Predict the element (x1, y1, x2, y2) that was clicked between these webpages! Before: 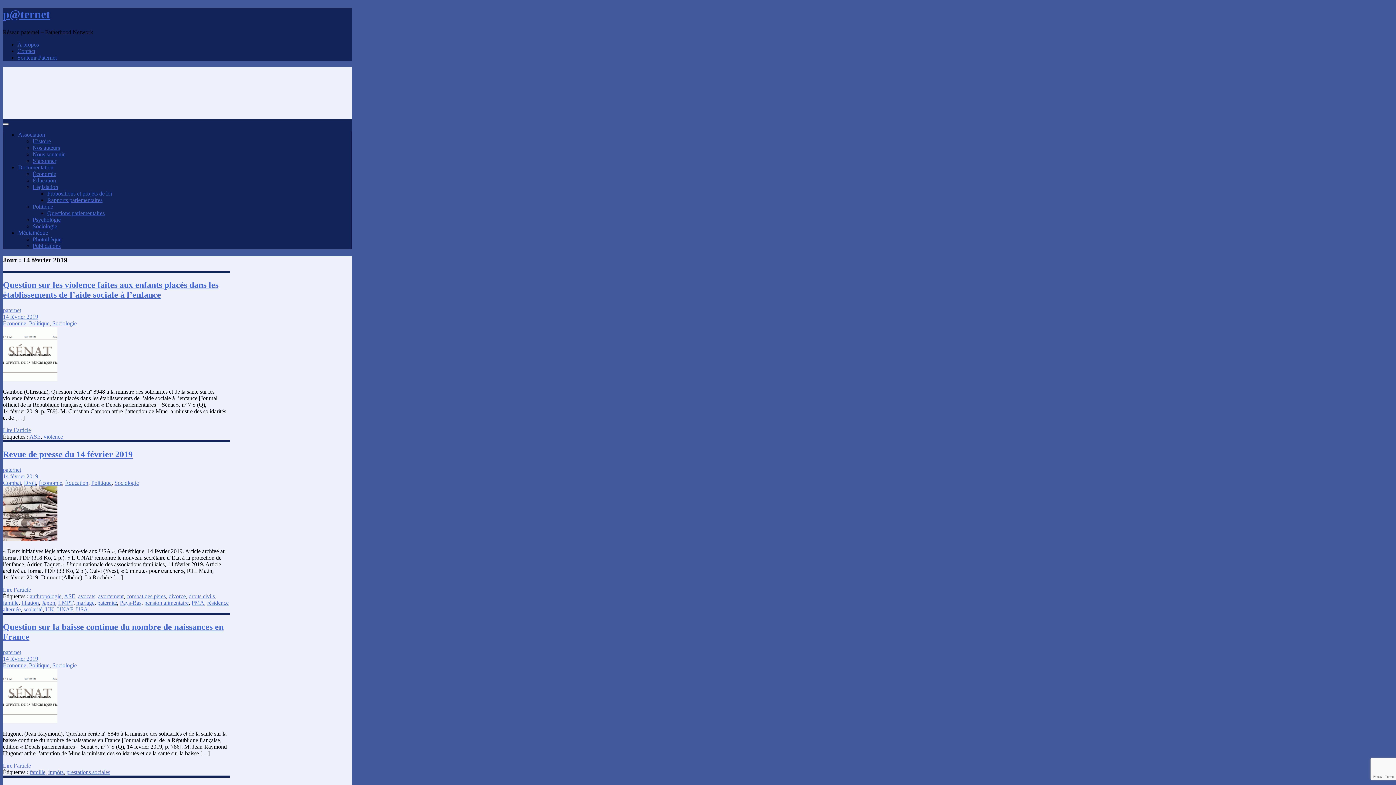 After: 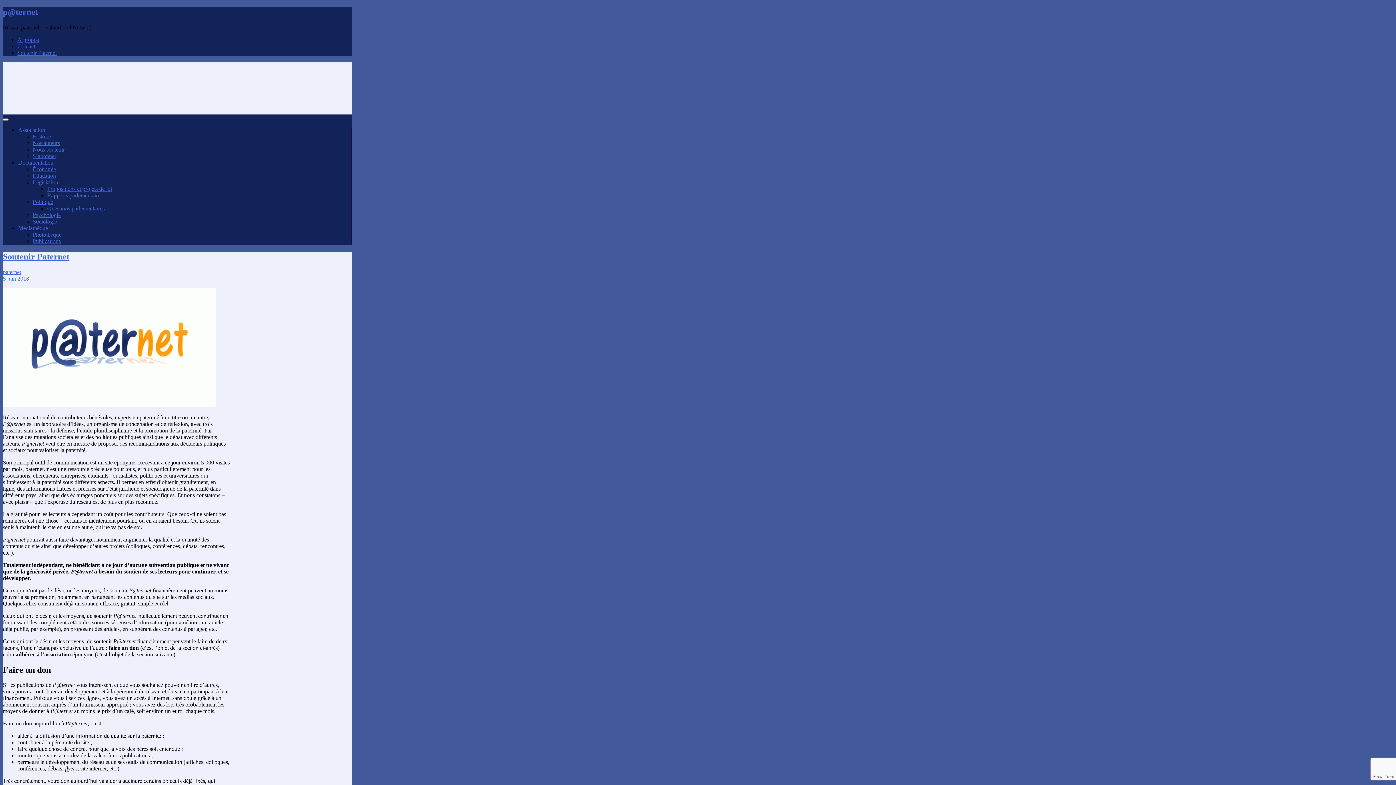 Action: bbox: (32, 151, 64, 157) label: Nous soutenir